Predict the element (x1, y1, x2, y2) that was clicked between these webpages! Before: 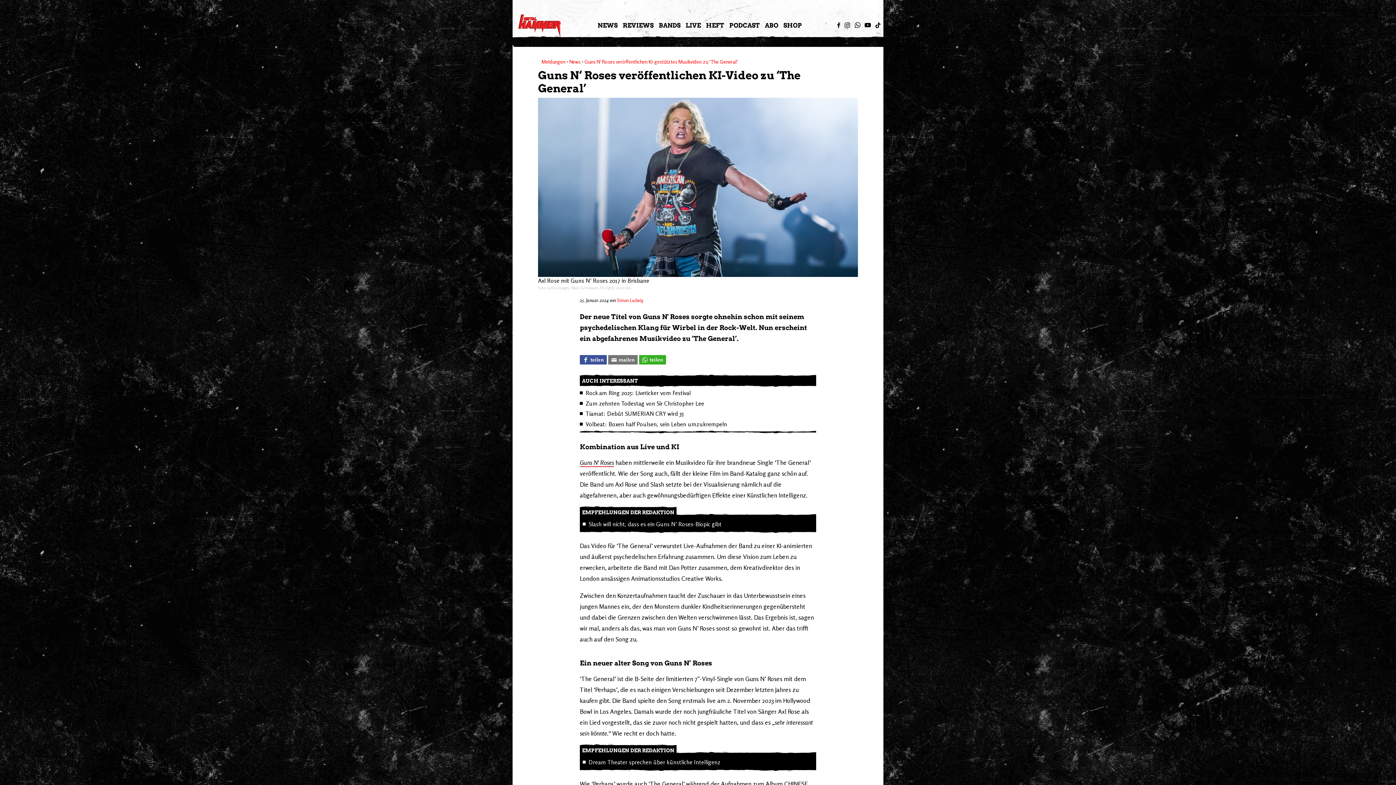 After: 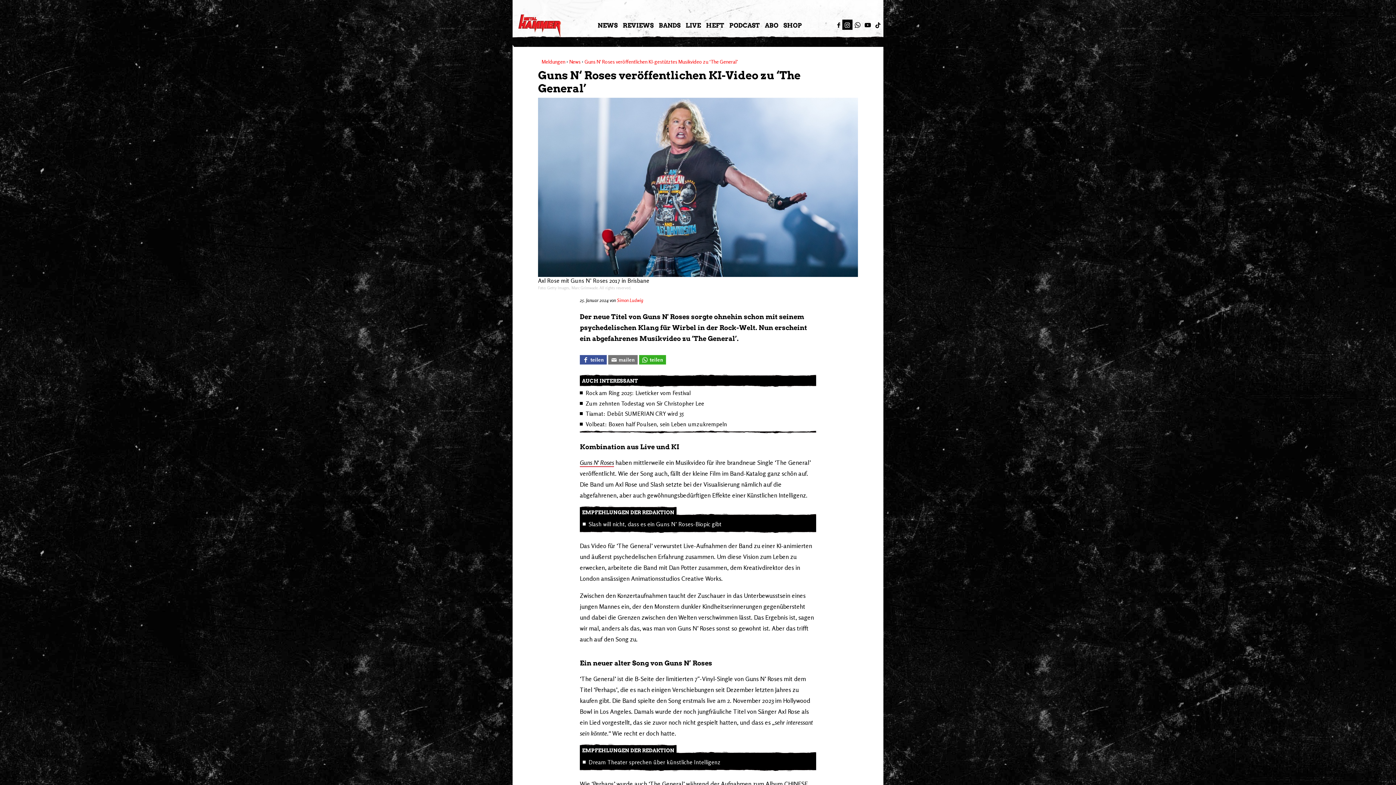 Action: bbox: (842, 19, 852, 29)